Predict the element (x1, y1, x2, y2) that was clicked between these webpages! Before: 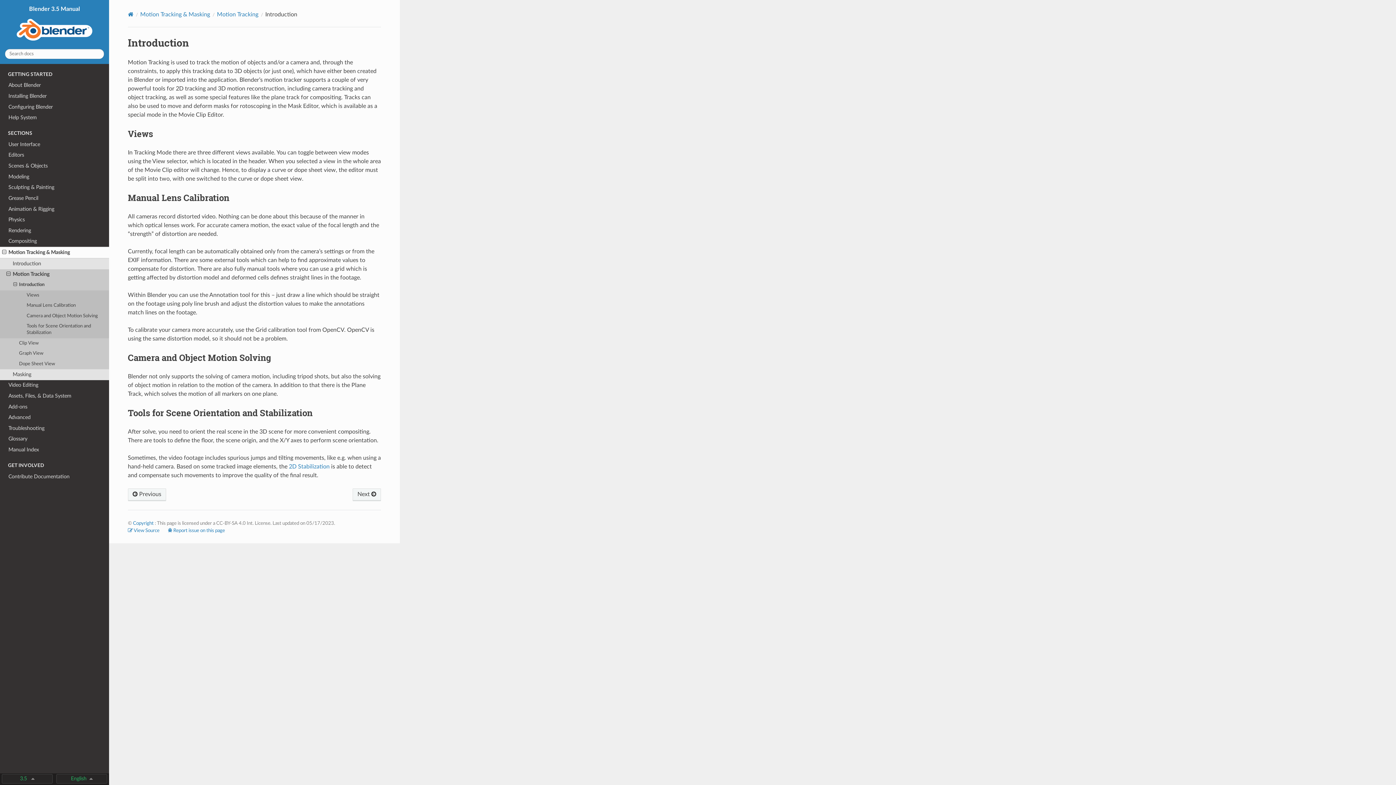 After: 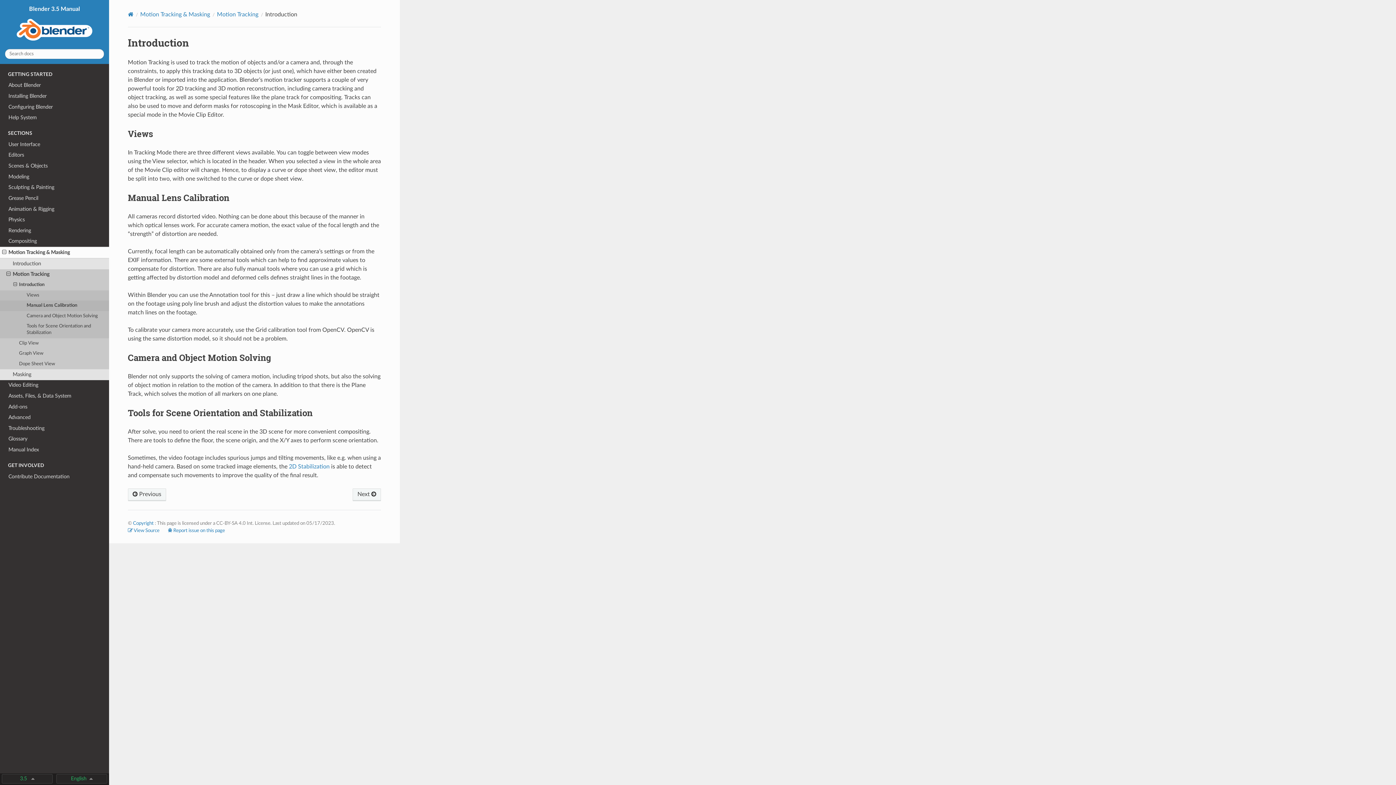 Action: bbox: (0, 300, 109, 311) label: Manual Lens Calibration